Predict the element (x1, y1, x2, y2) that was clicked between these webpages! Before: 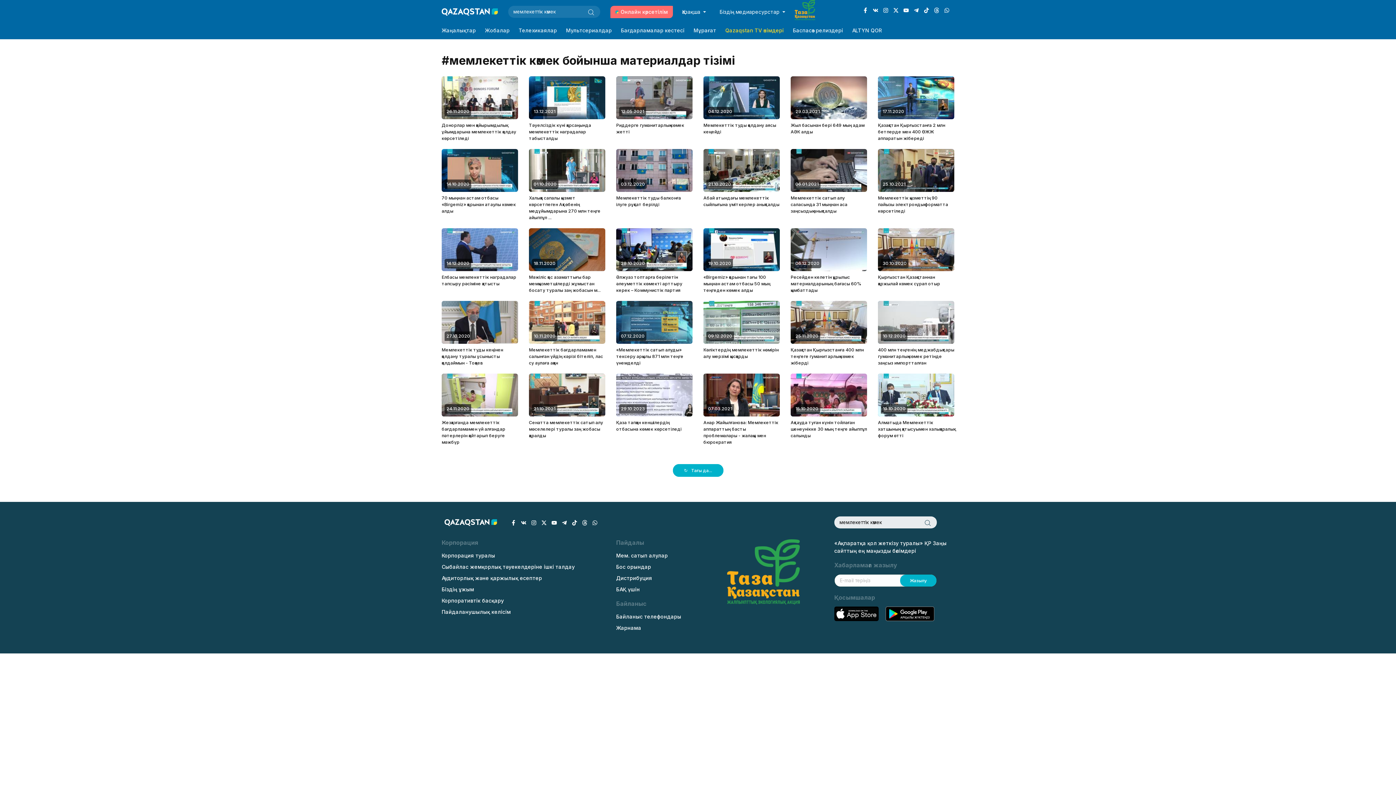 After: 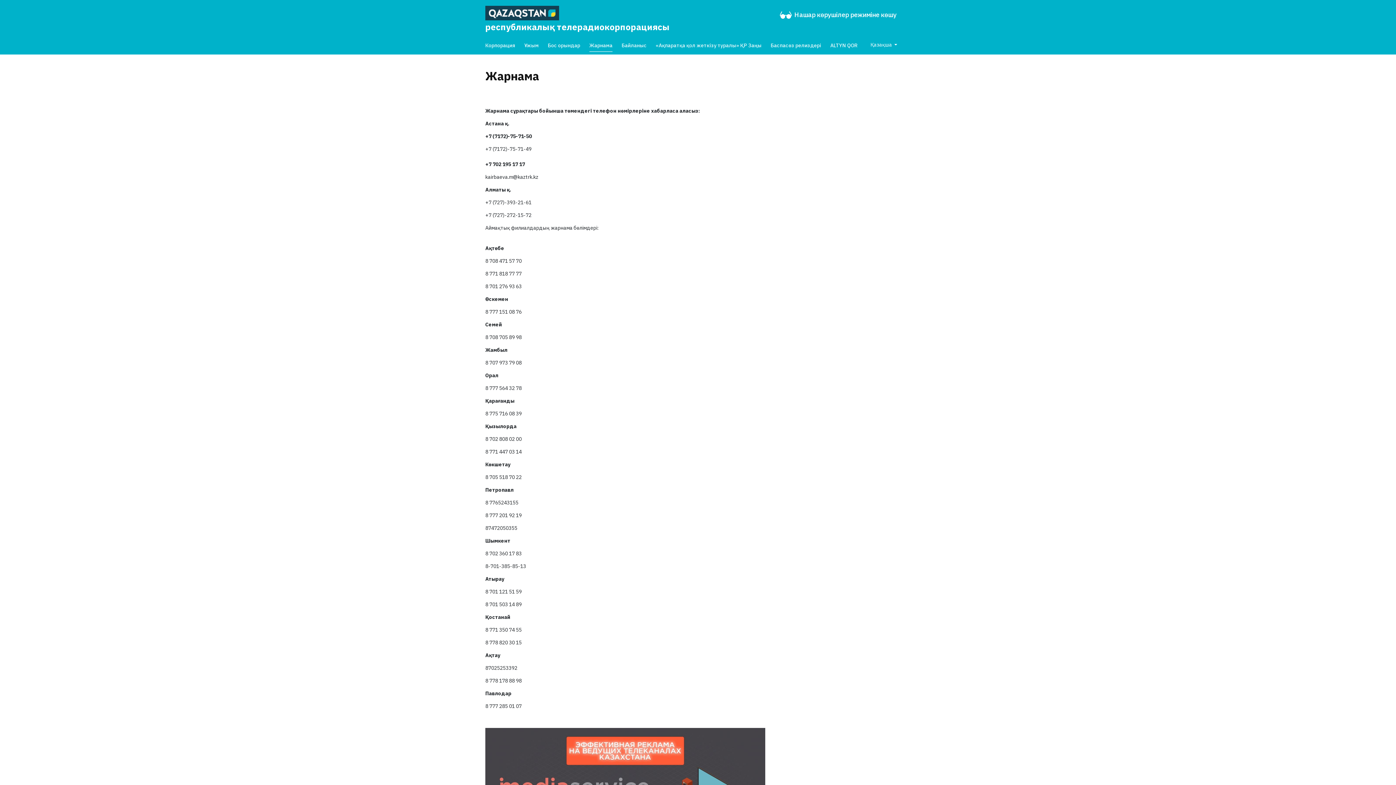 Action: bbox: (616, 625, 641, 631) label: Жарнама